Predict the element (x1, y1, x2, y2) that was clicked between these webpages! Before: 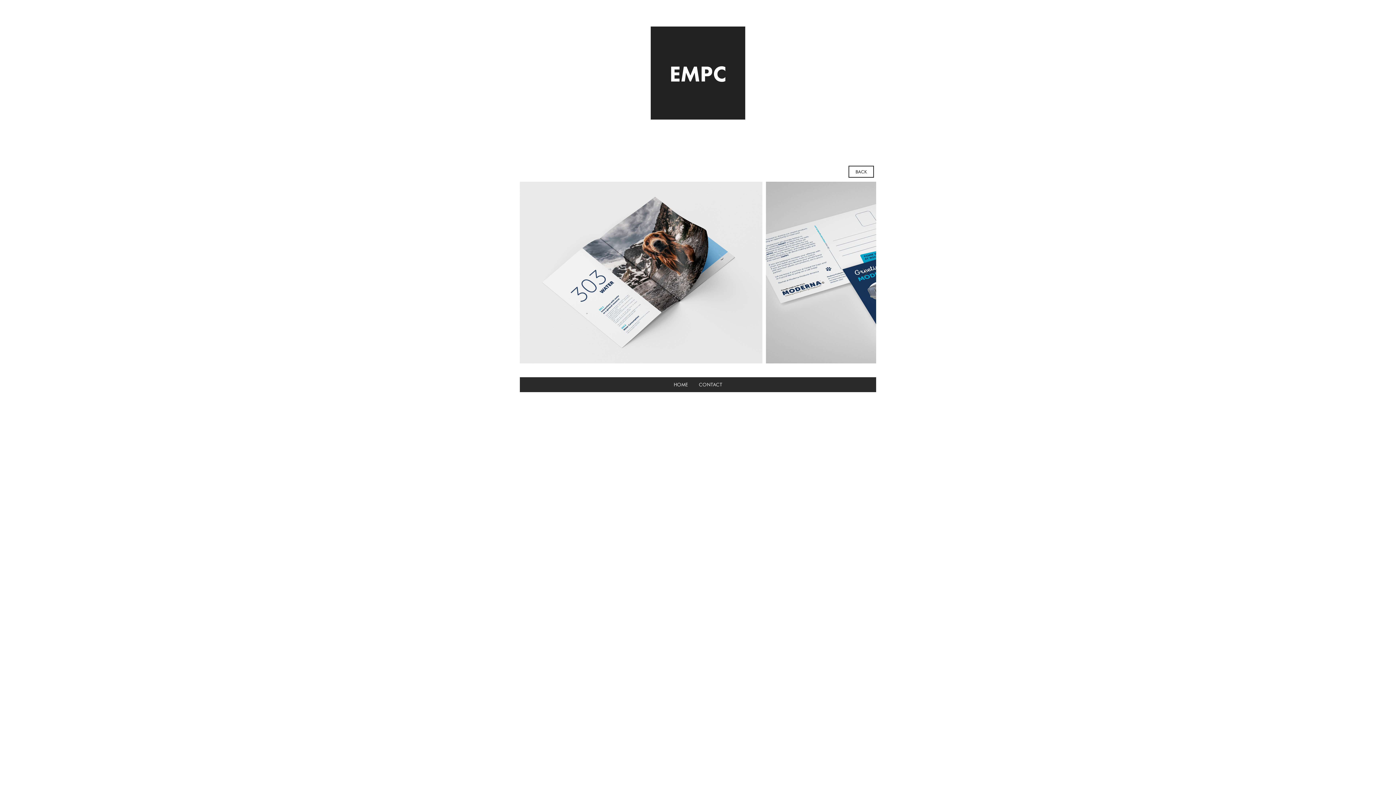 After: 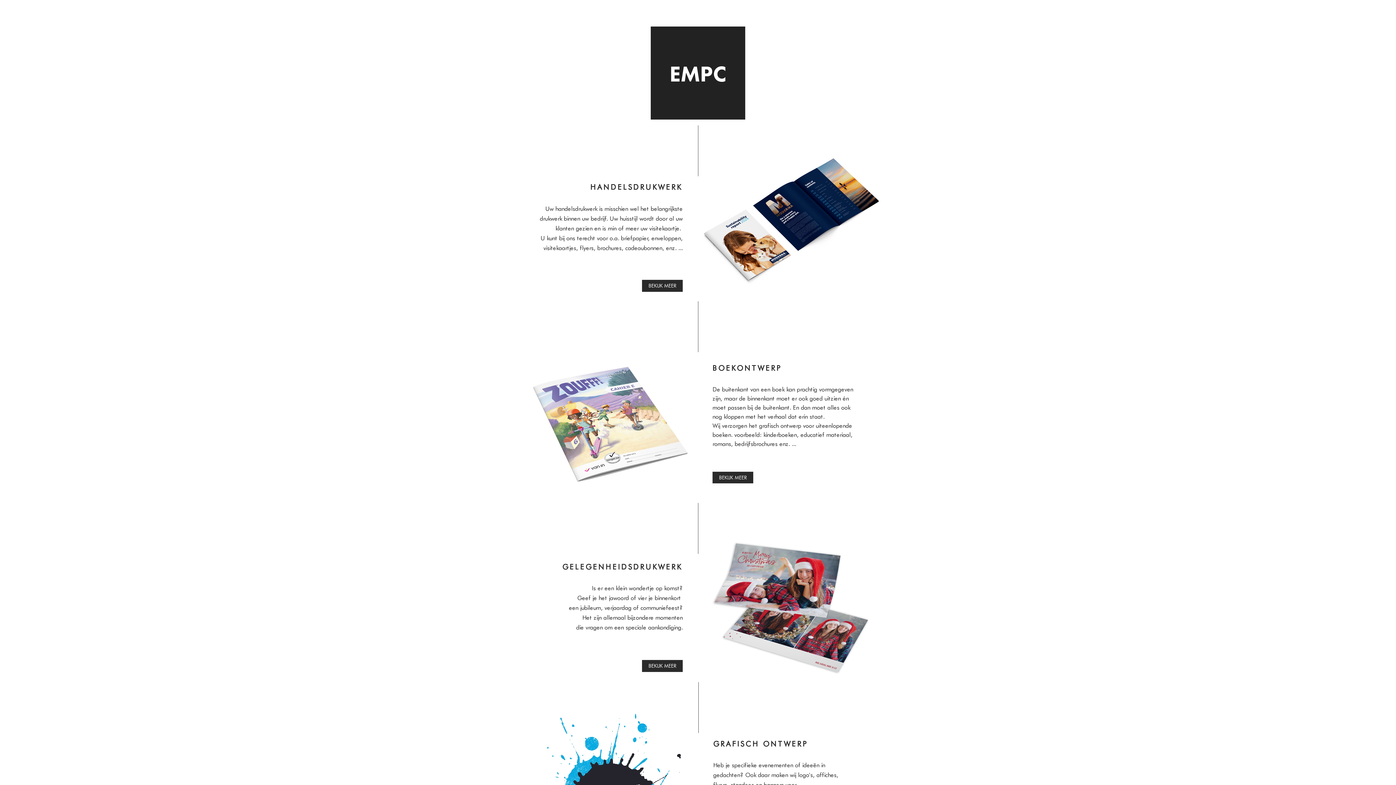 Action: label: BACK bbox: (848, 165, 874, 177)